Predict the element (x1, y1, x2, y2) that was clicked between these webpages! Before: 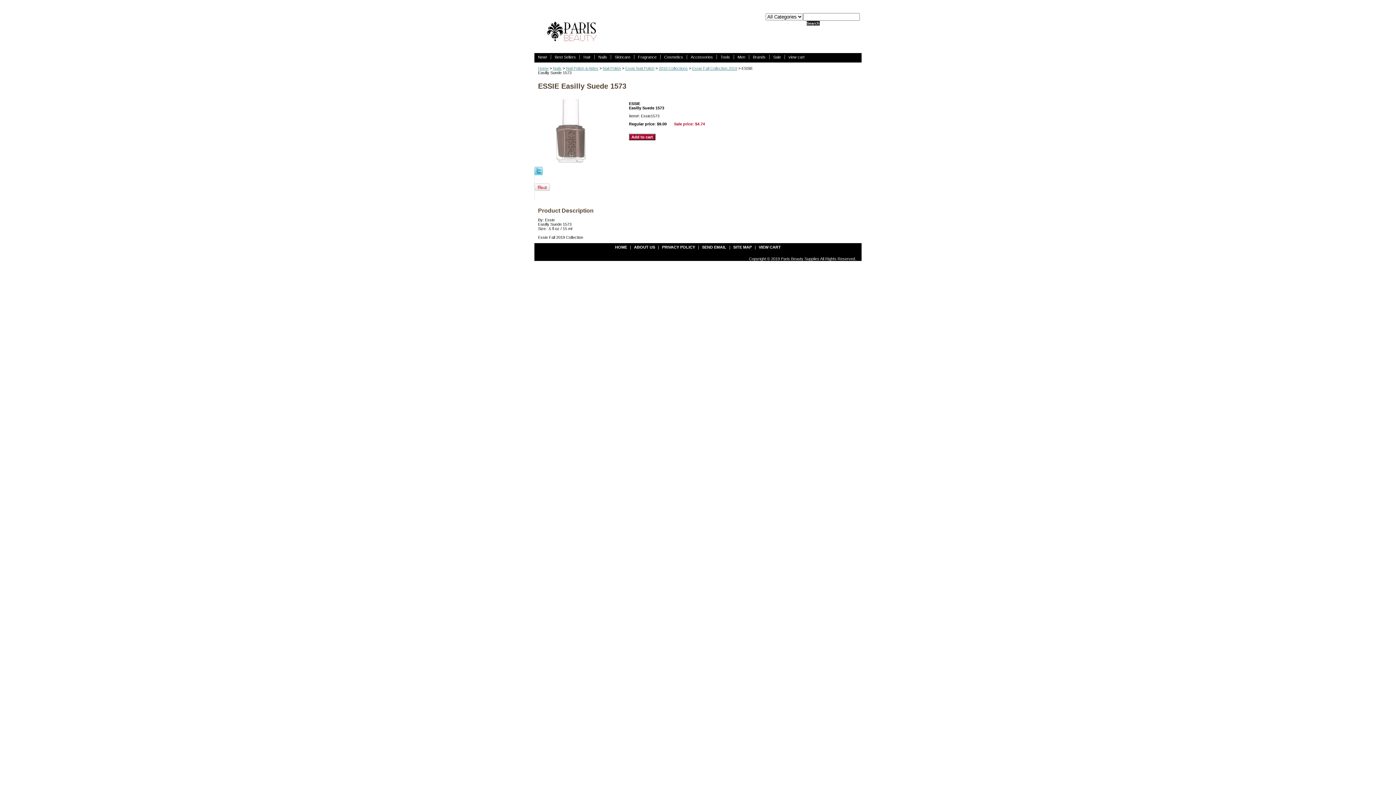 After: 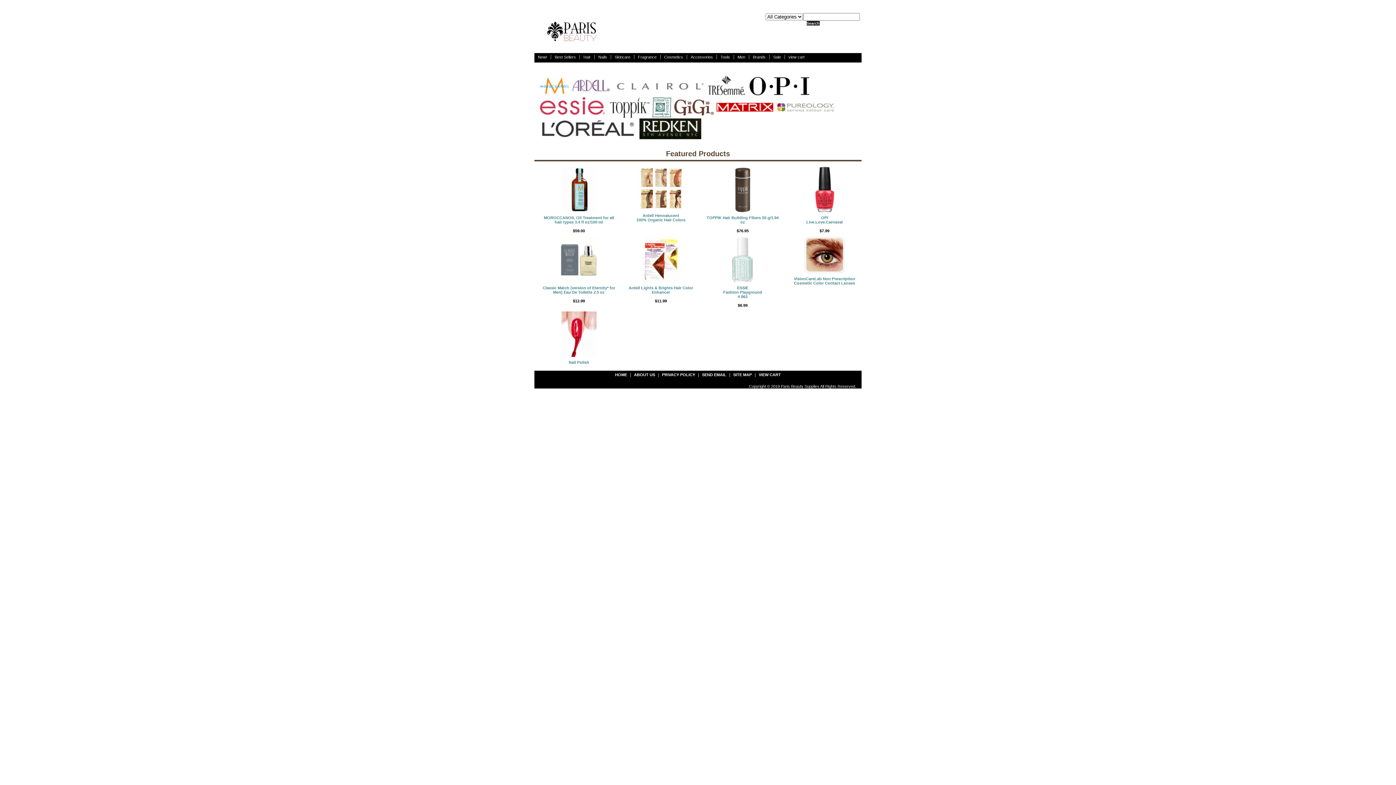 Action: bbox: (540, 34, 608, 49)